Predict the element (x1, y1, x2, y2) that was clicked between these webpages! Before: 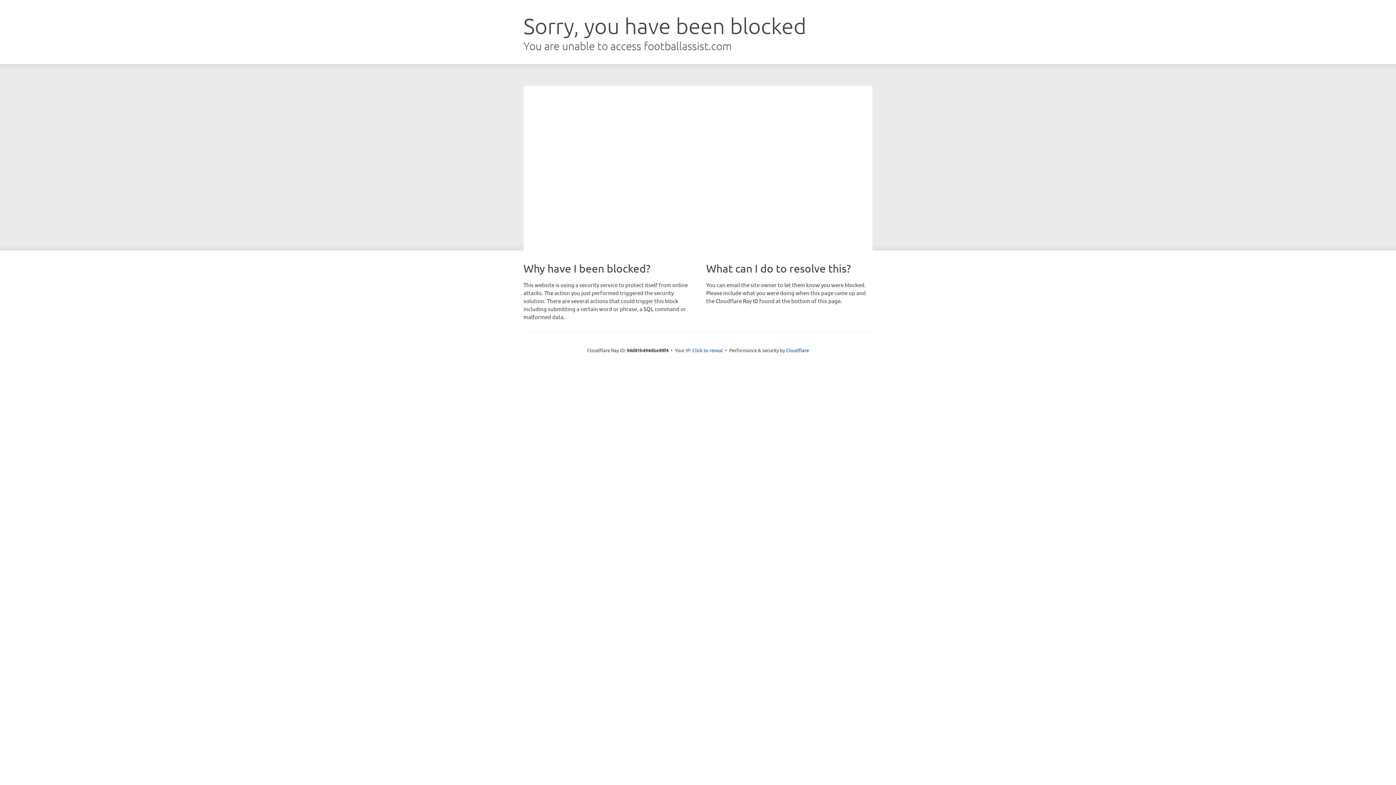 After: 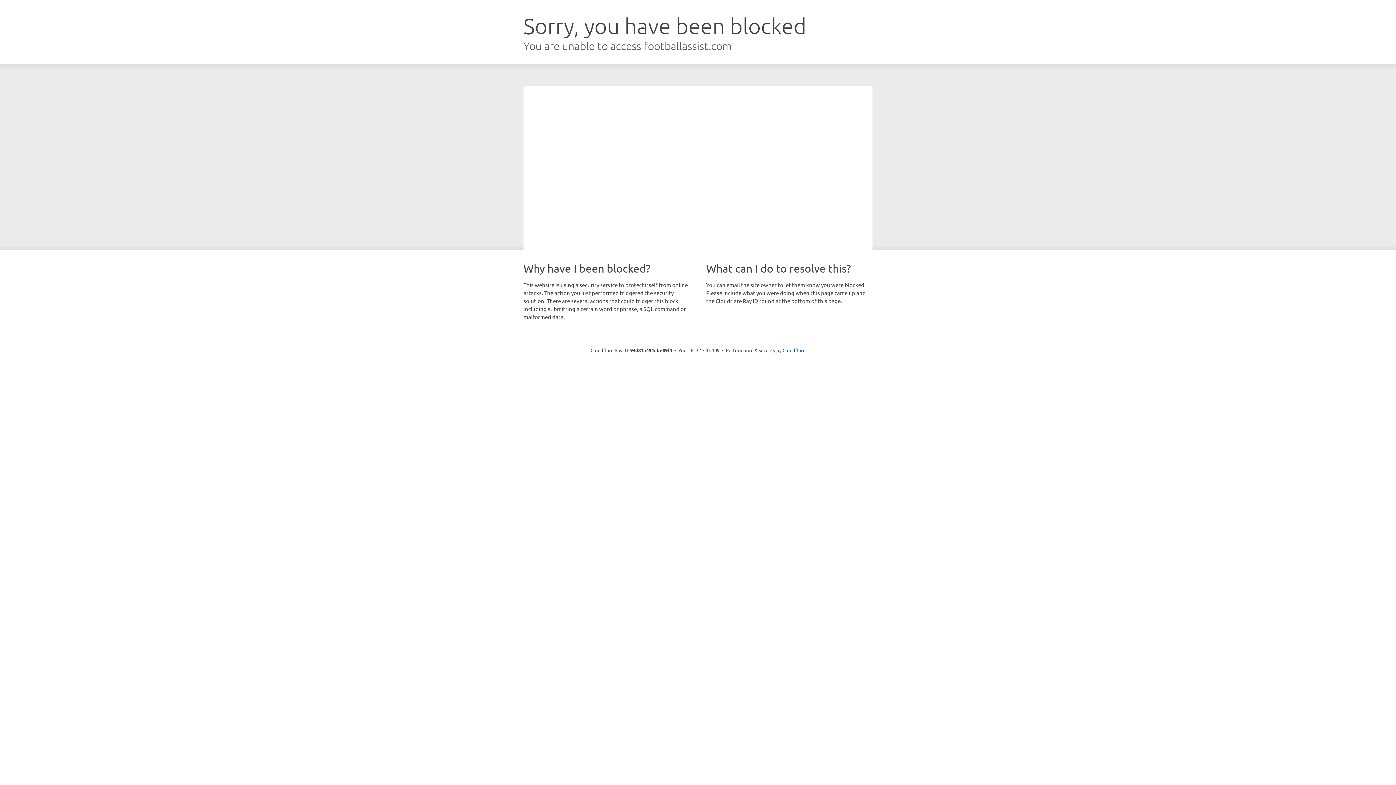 Action: bbox: (692, 346, 723, 353) label: Click to reveal